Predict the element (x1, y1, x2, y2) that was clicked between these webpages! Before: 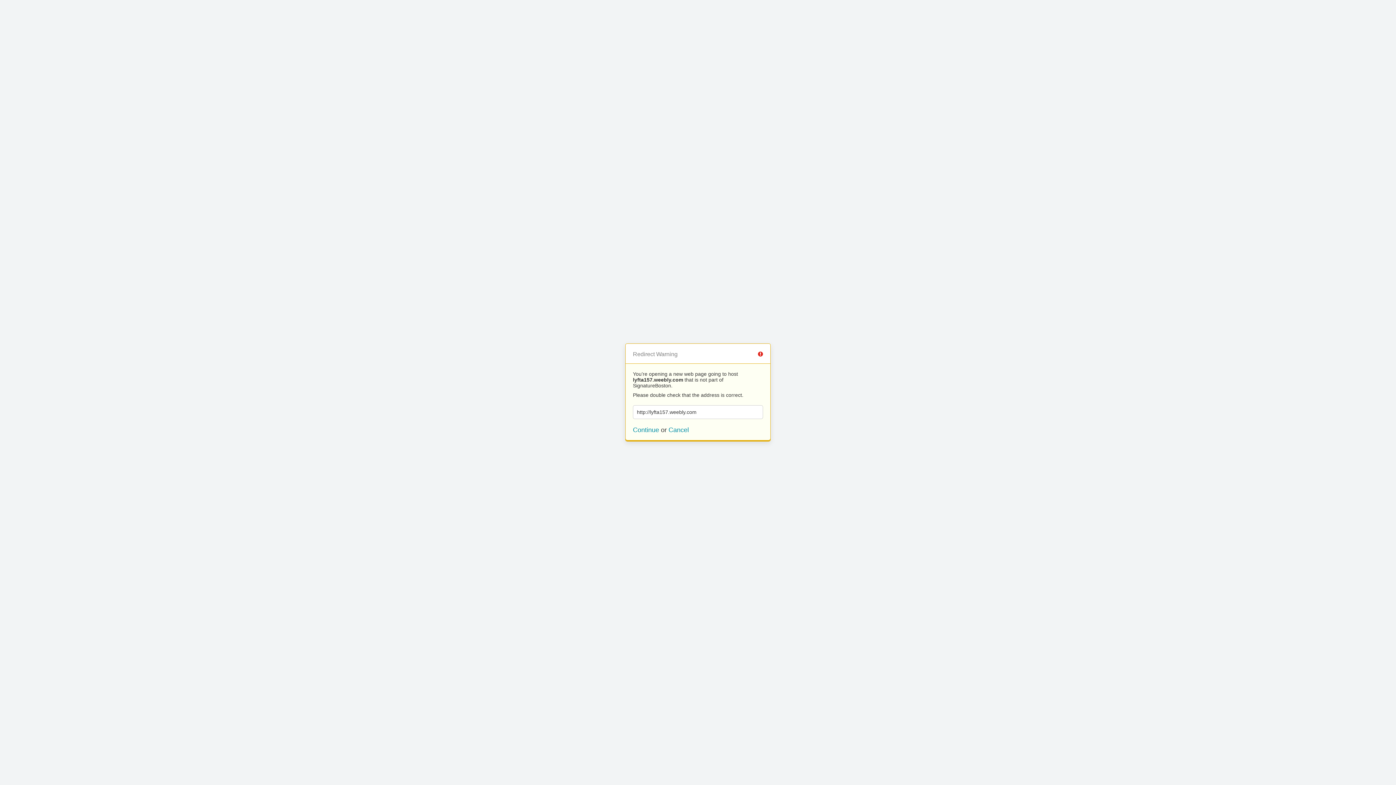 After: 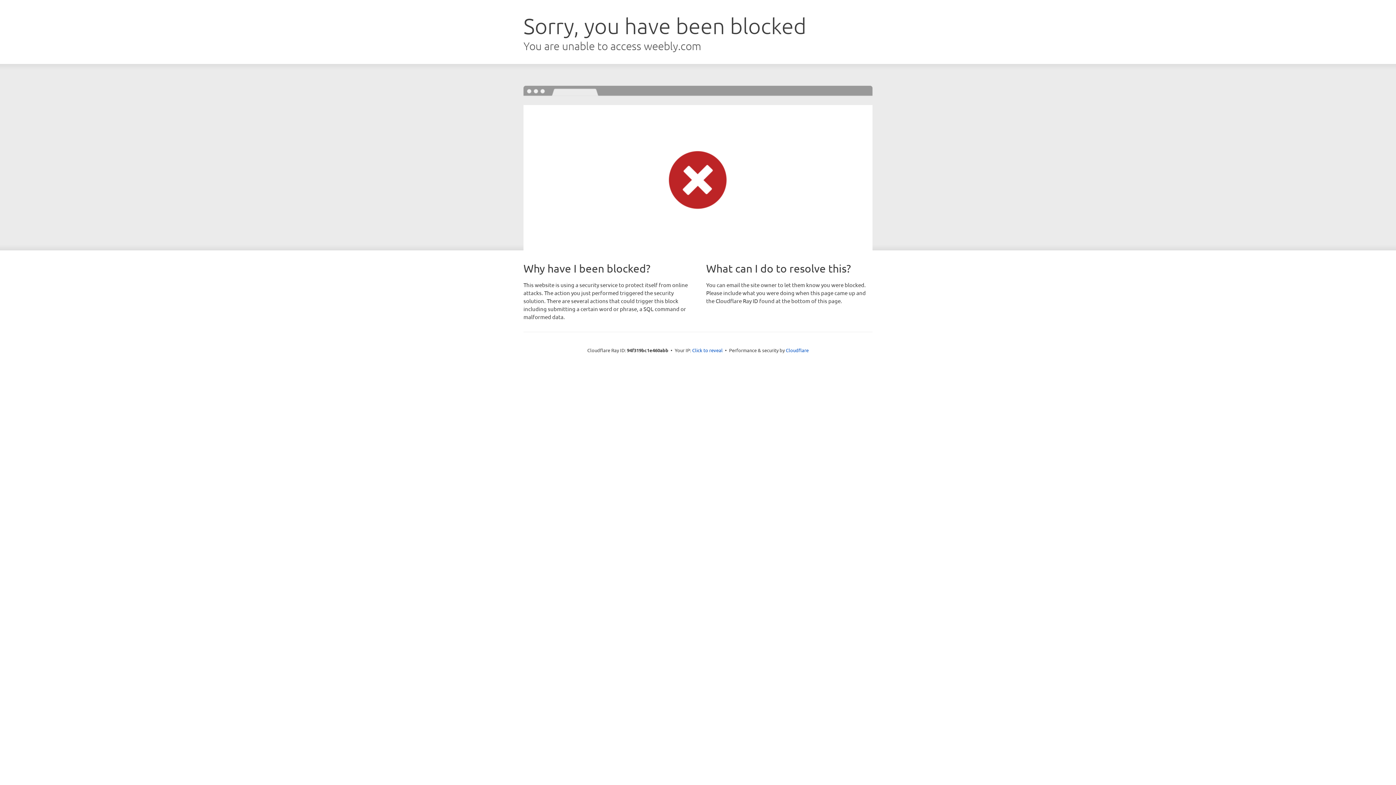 Action: label: Continue bbox: (633, 426, 659, 433)